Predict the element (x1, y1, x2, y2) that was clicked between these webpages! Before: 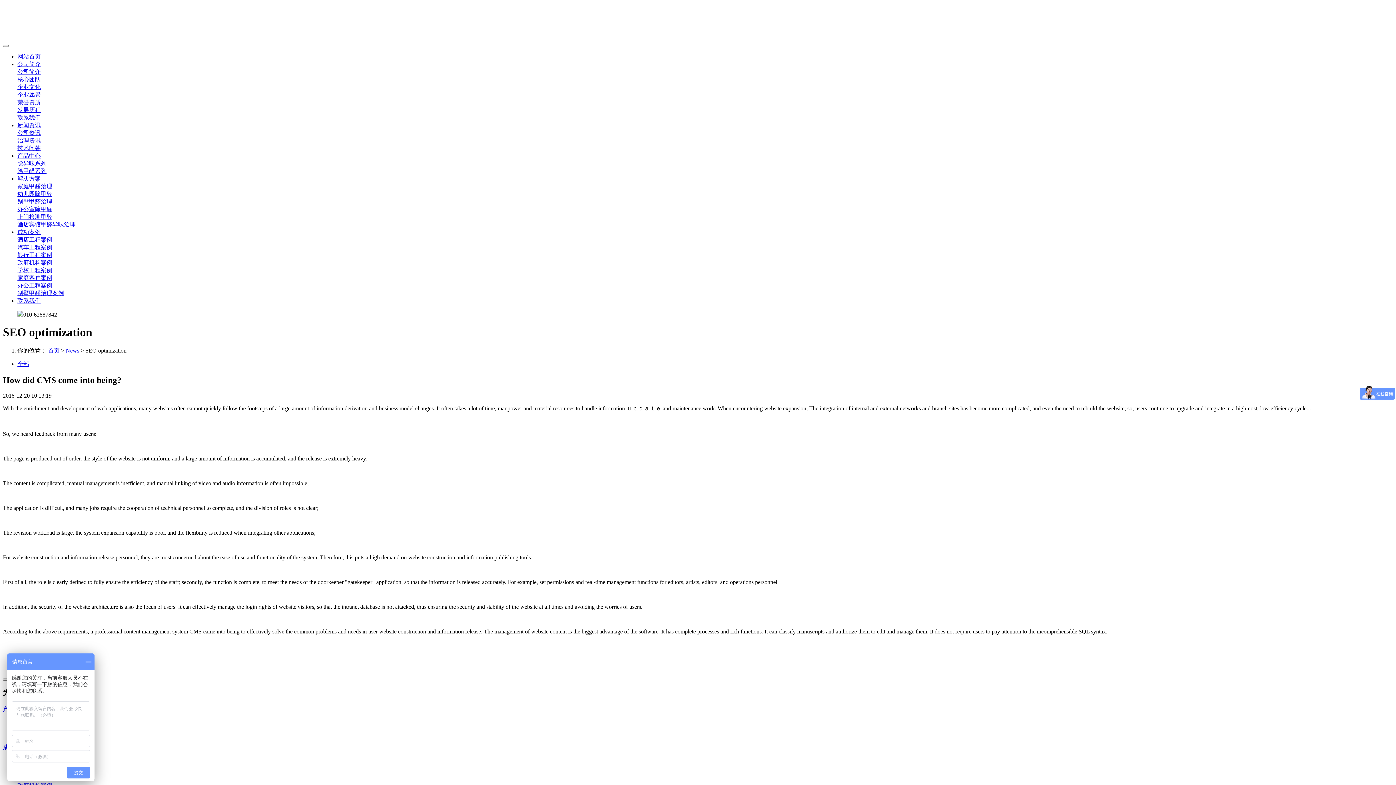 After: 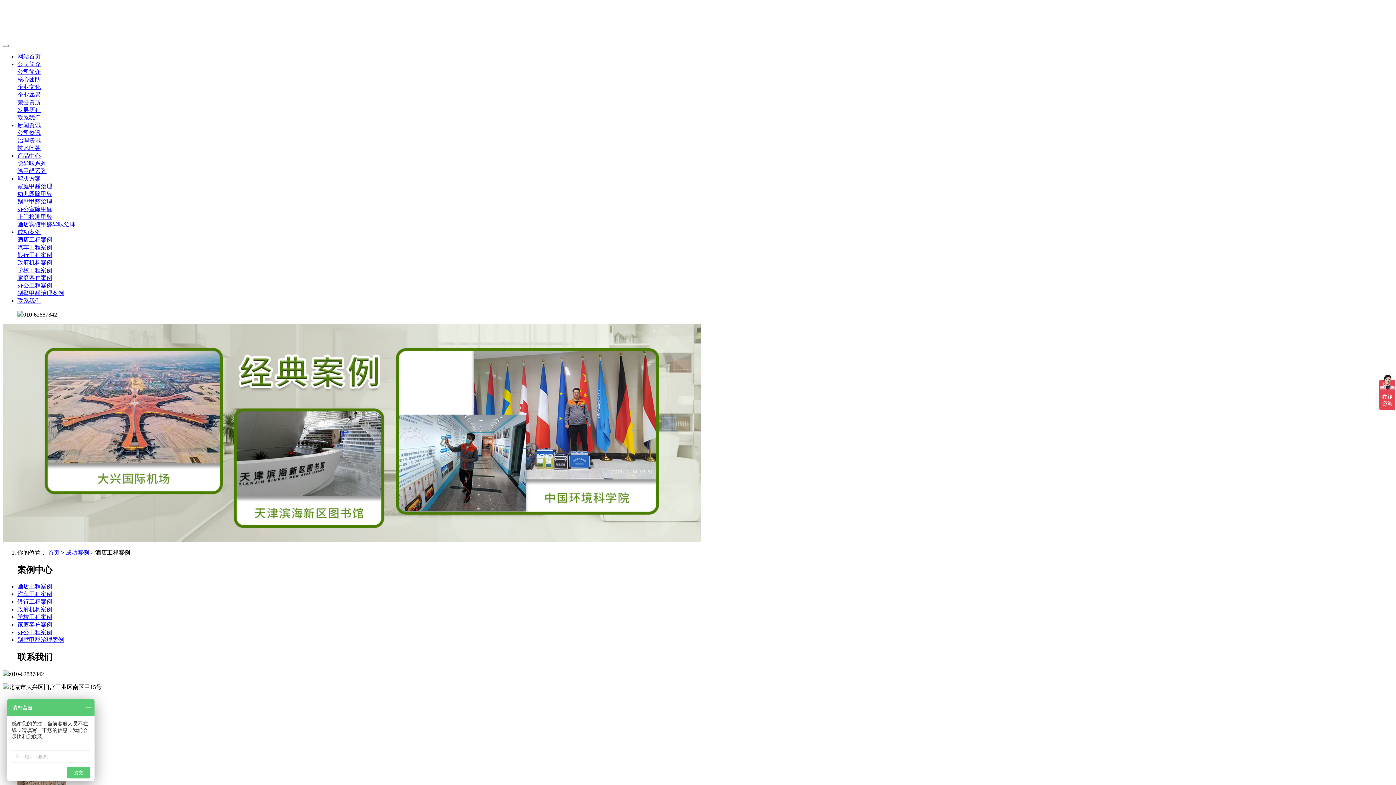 Action: label: 酒店工程案例 bbox: (17, 236, 52, 242)